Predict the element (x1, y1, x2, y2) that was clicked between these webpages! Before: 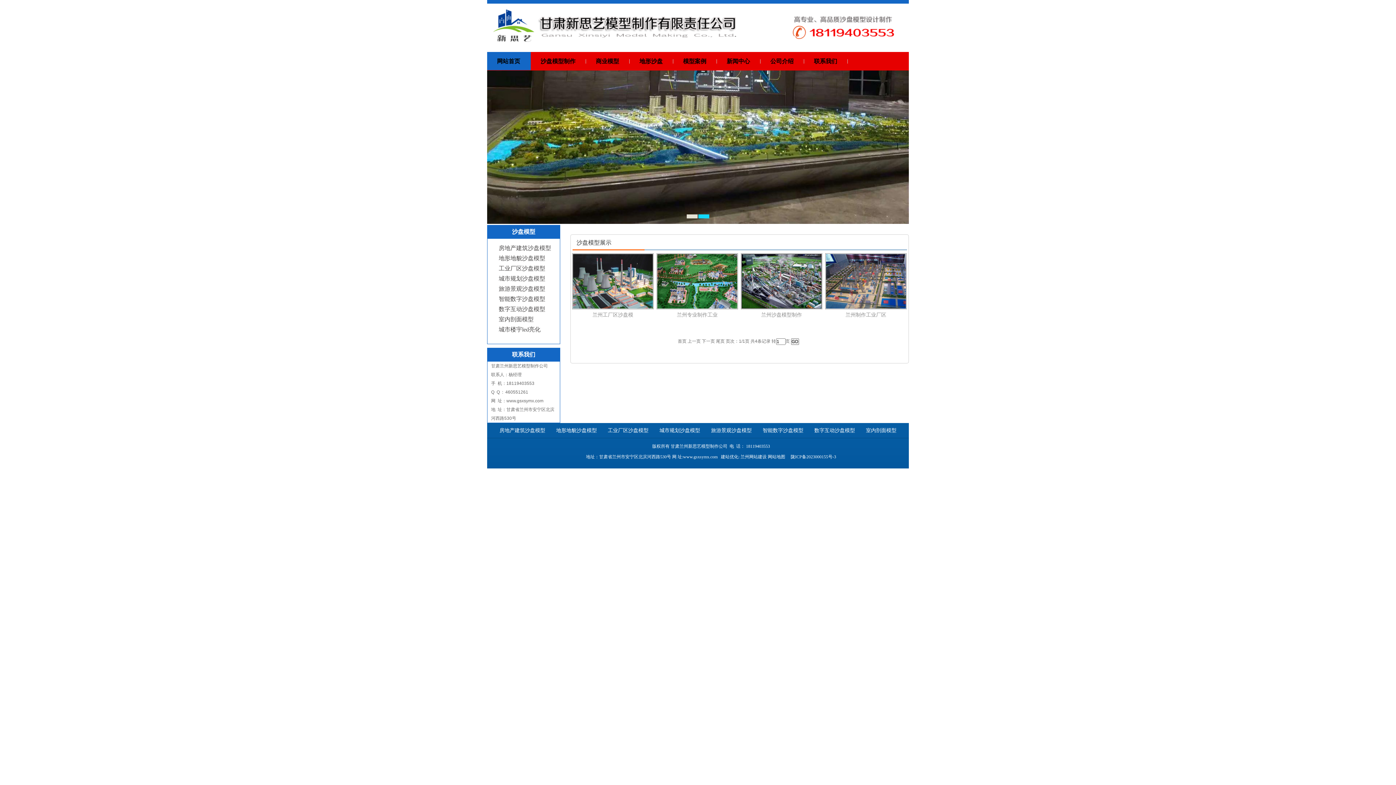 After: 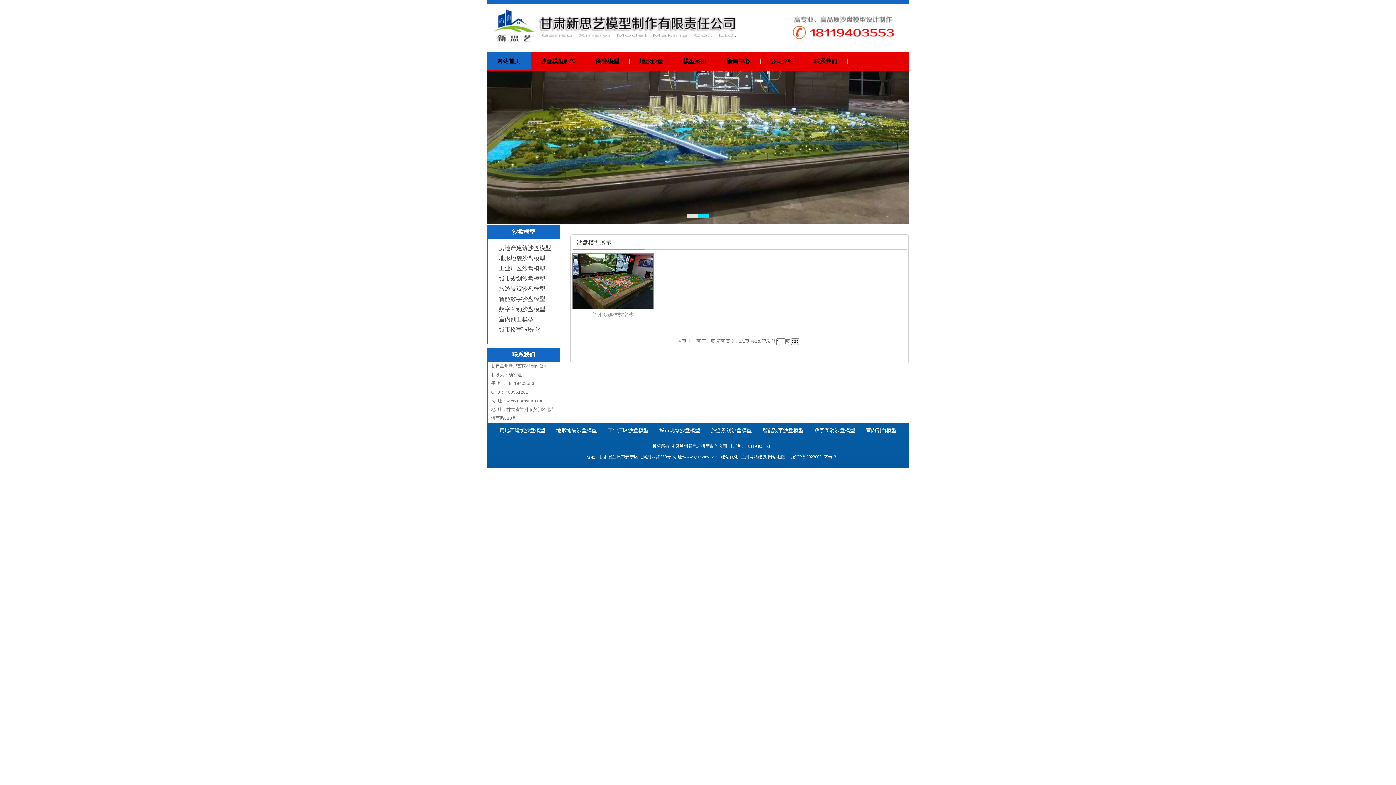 Action: bbox: (757, 423, 809, 438) label: 智能数字沙盘模型